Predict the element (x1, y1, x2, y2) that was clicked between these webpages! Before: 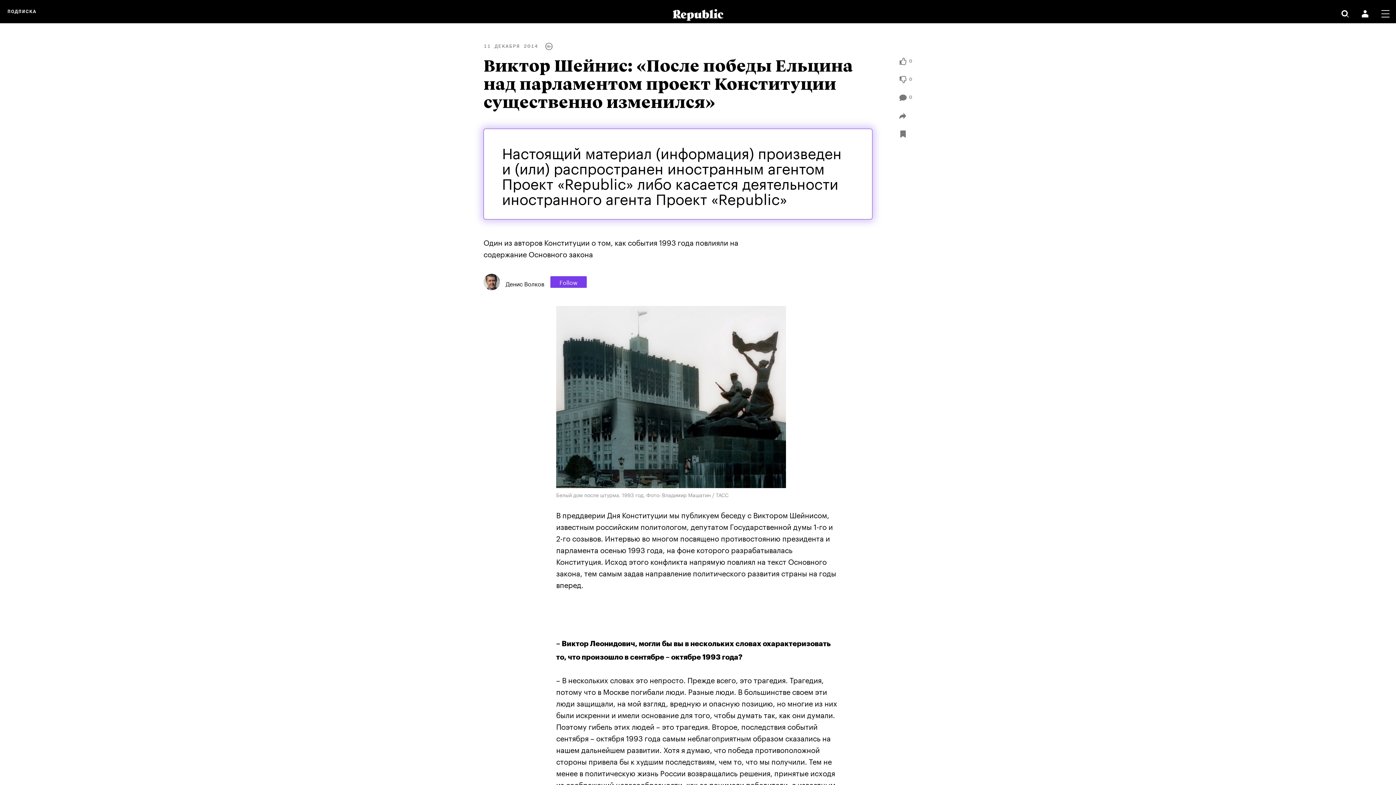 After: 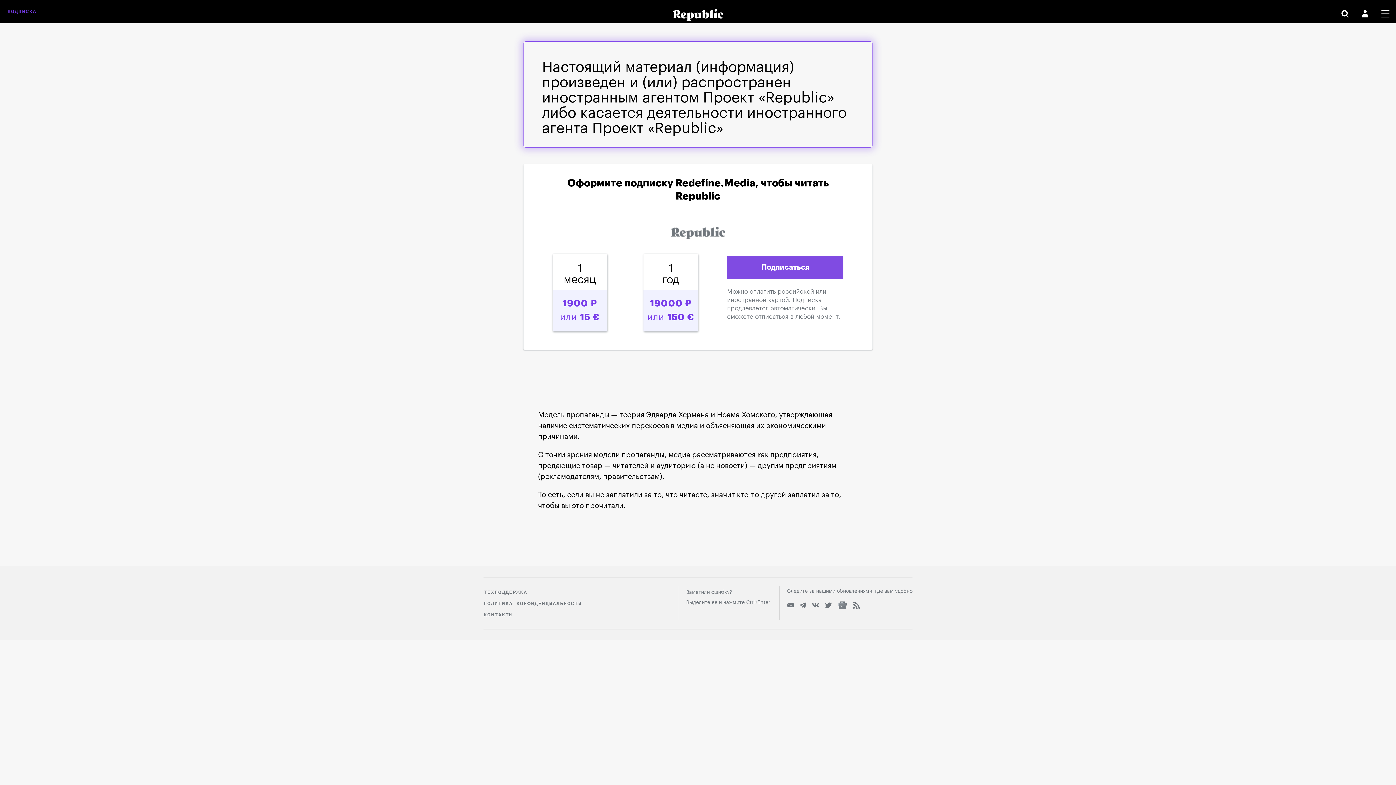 Action: label: ПОДПИСКА bbox: (7, 0, 36, 23)